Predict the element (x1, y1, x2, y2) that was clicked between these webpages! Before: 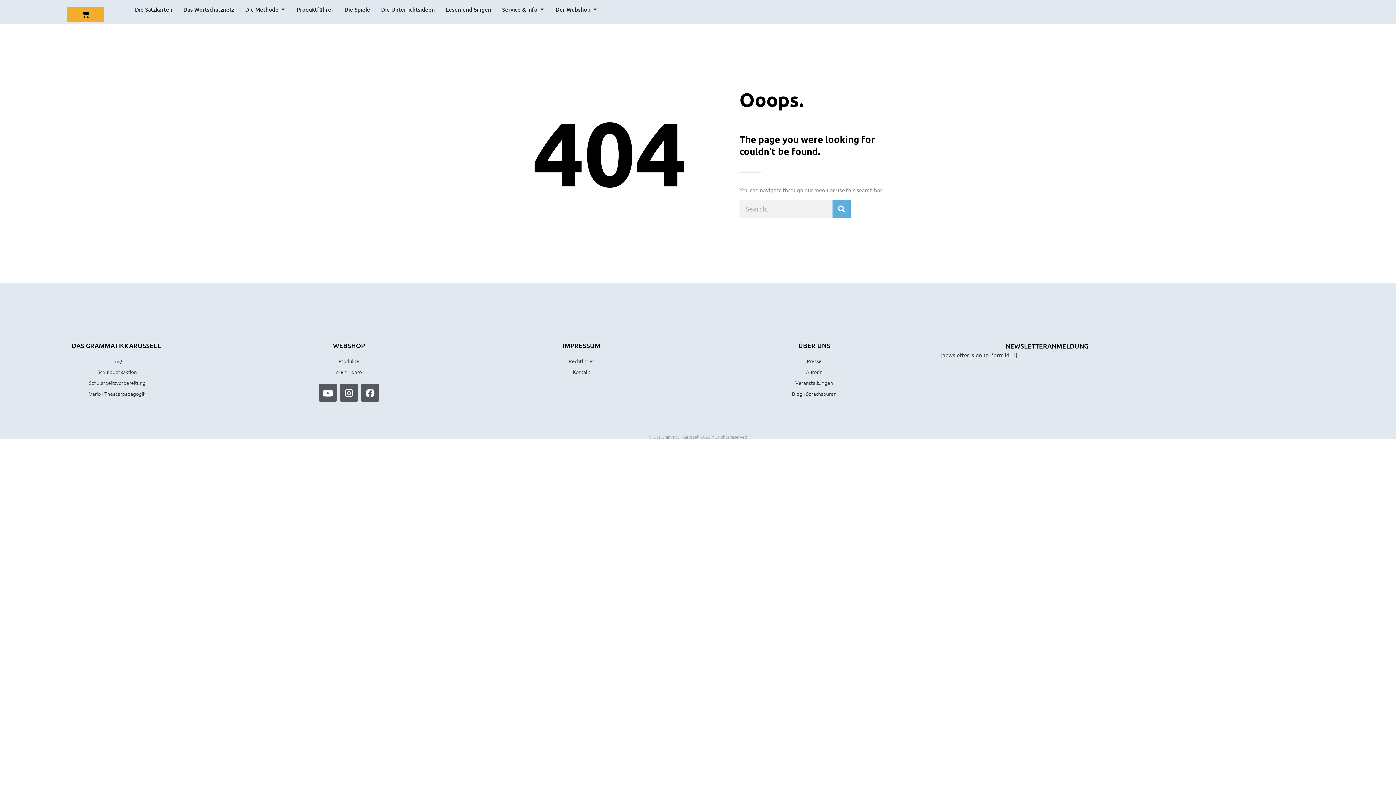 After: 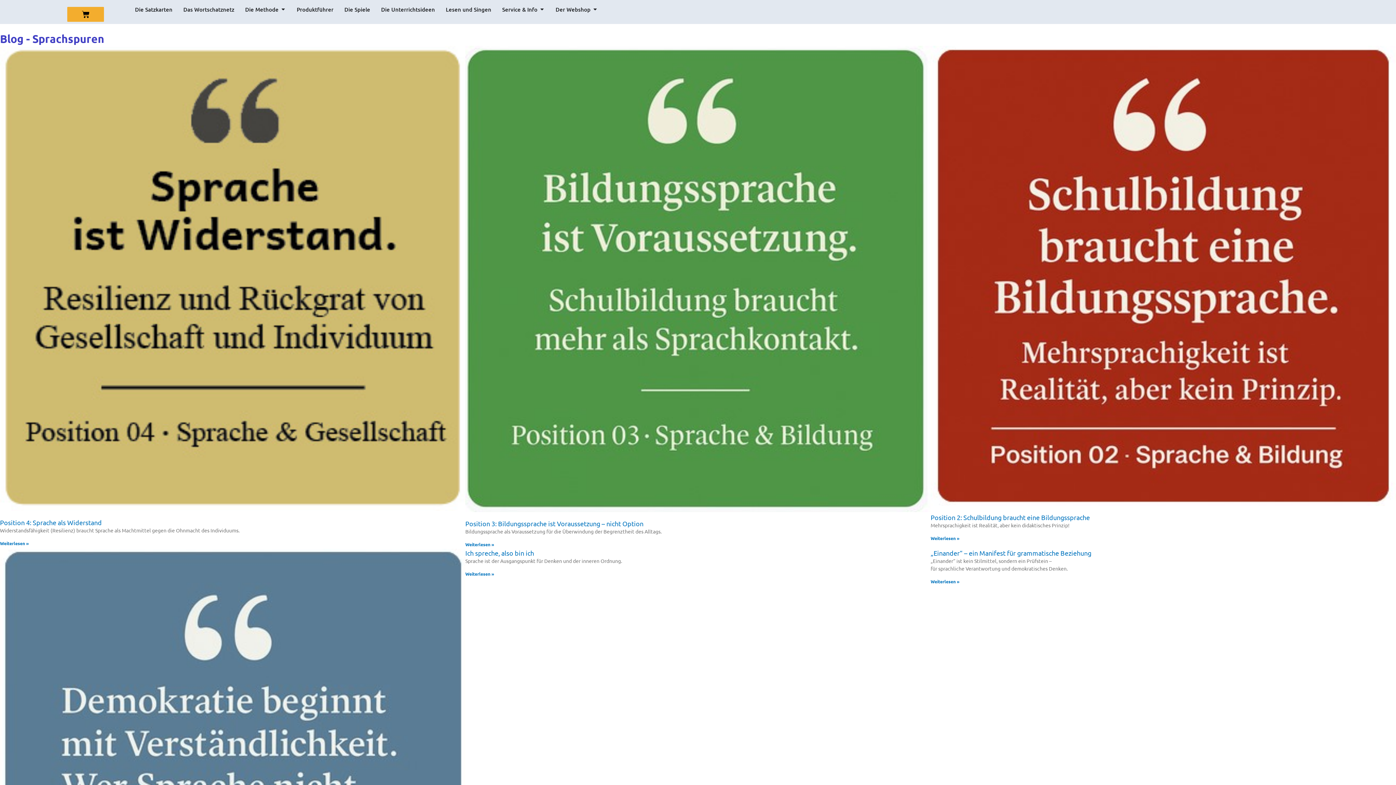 Action: bbox: (698, 389, 930, 398) label: Blog - Sprachspuren